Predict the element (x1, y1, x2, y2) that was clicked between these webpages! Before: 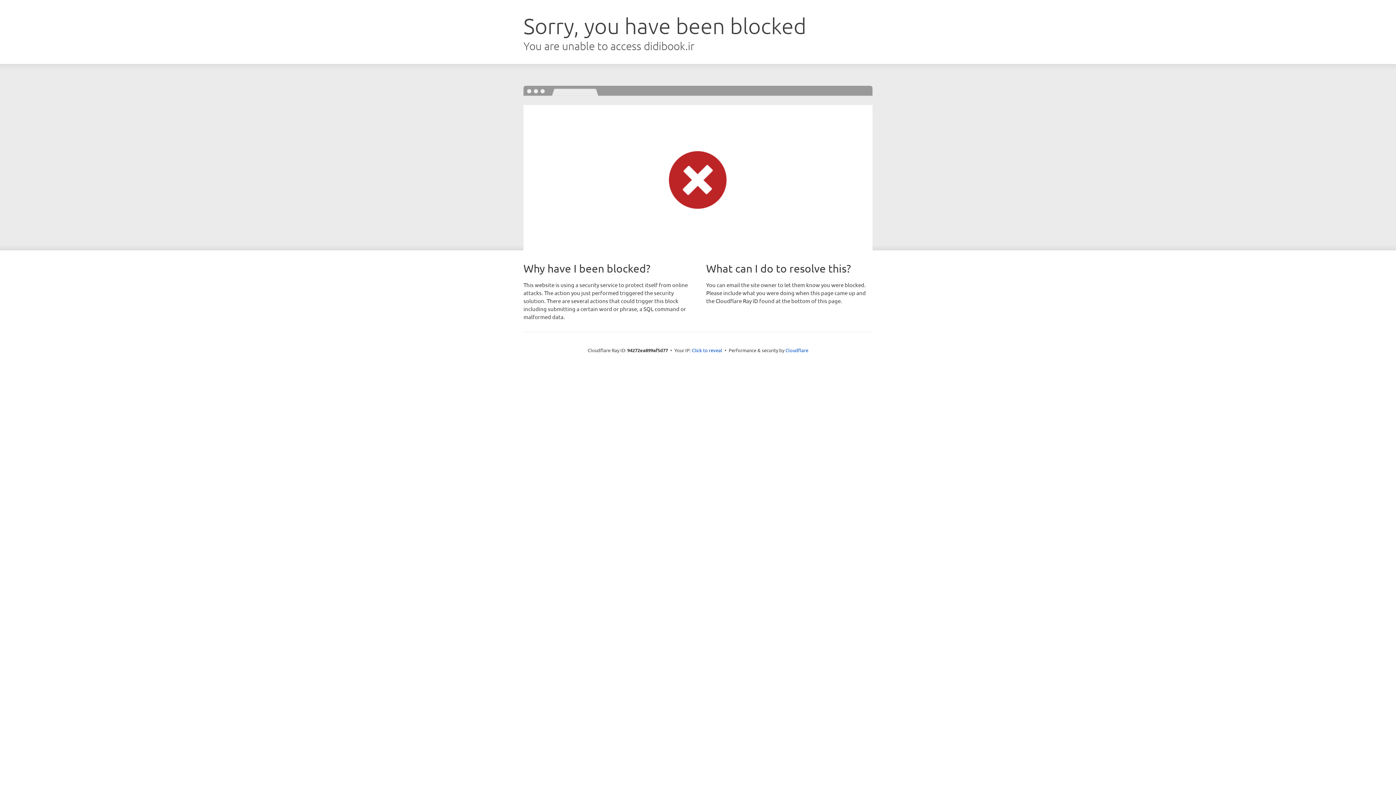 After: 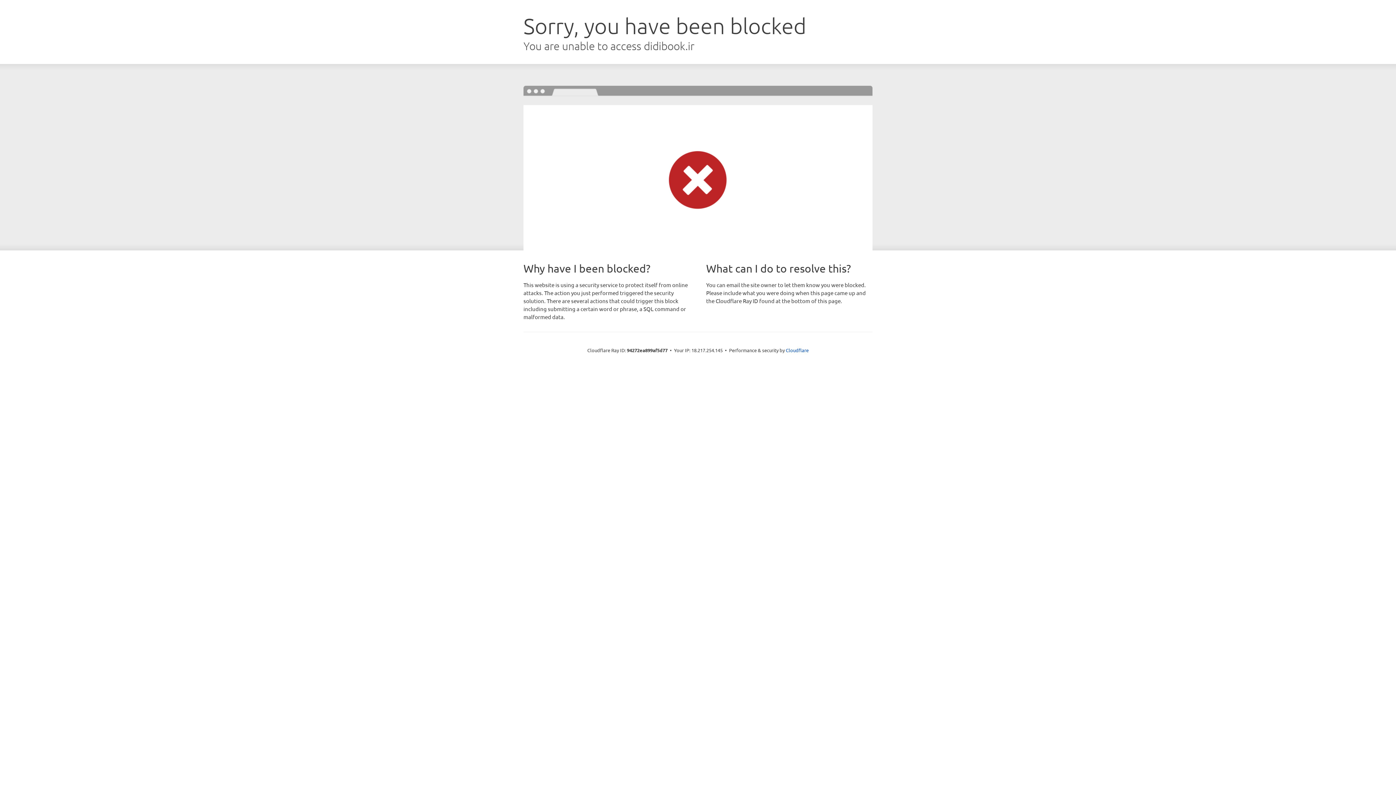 Action: label: Click to reveal bbox: (692, 346, 722, 353)